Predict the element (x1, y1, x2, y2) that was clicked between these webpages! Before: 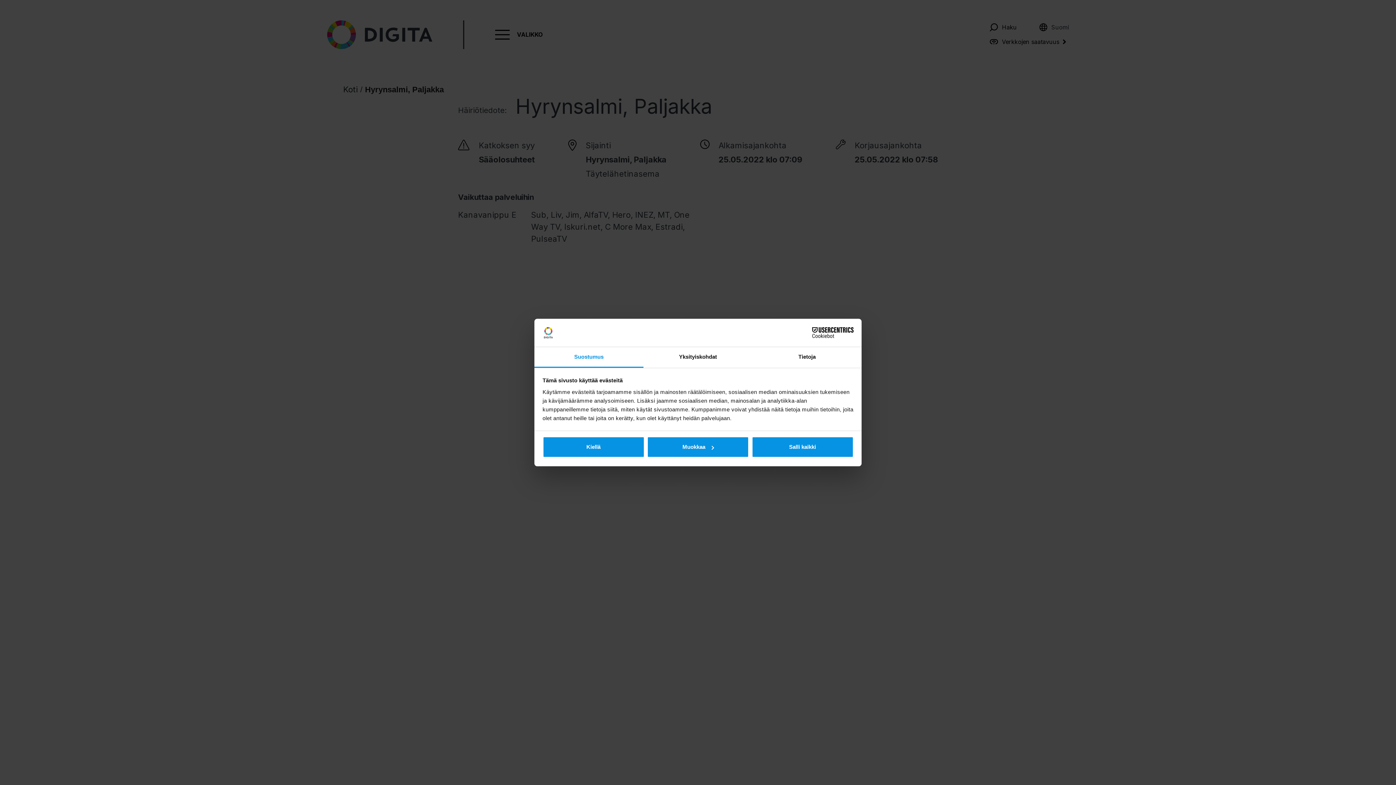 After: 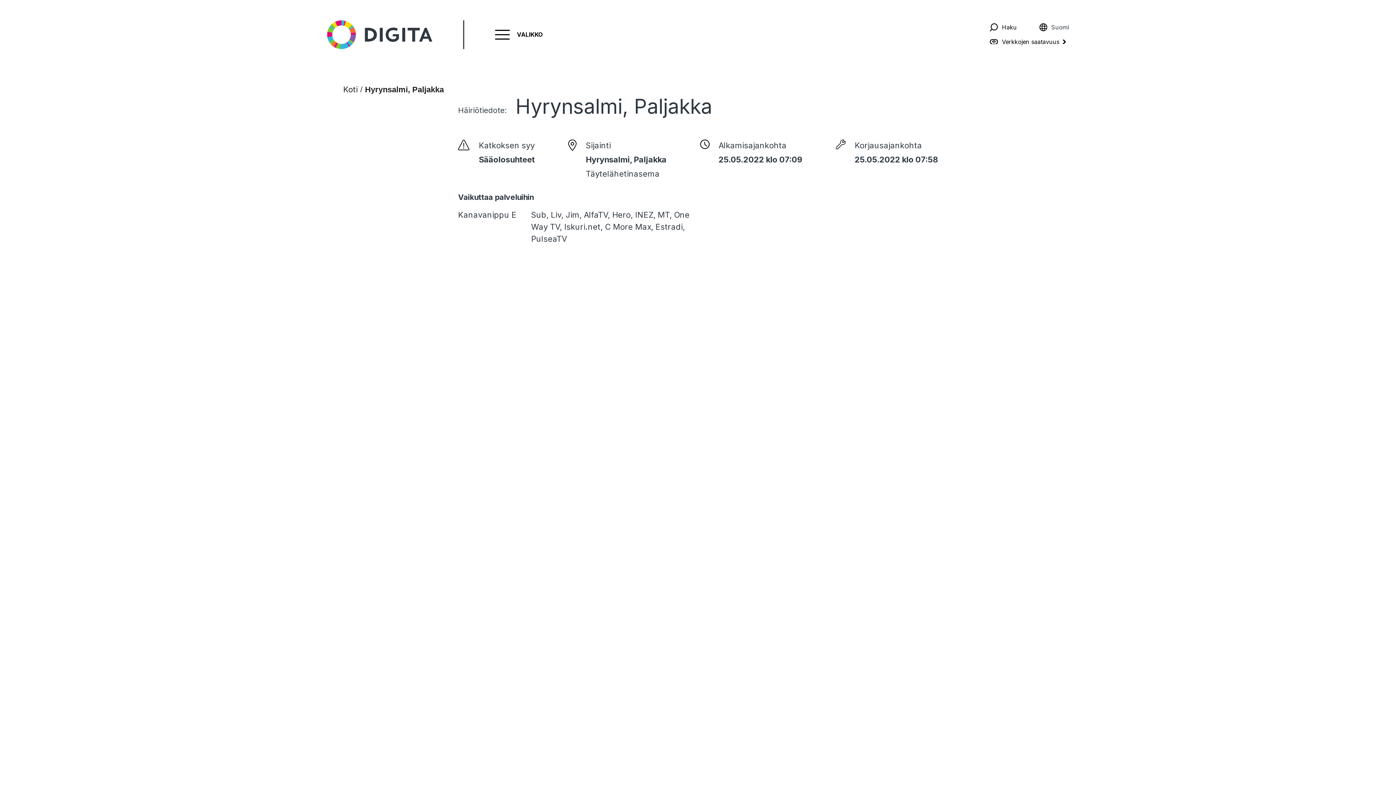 Action: label: Kiellä bbox: (542, 436, 644, 457)